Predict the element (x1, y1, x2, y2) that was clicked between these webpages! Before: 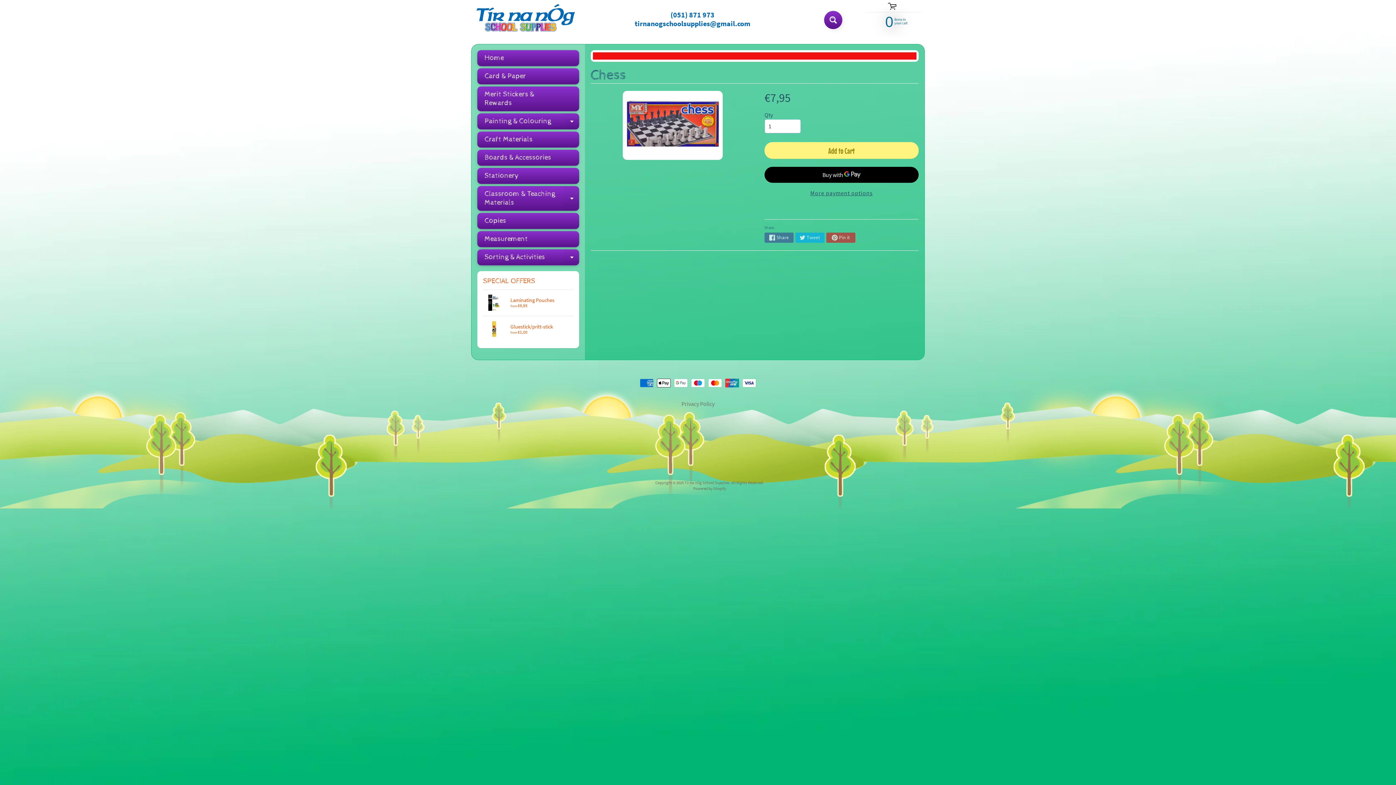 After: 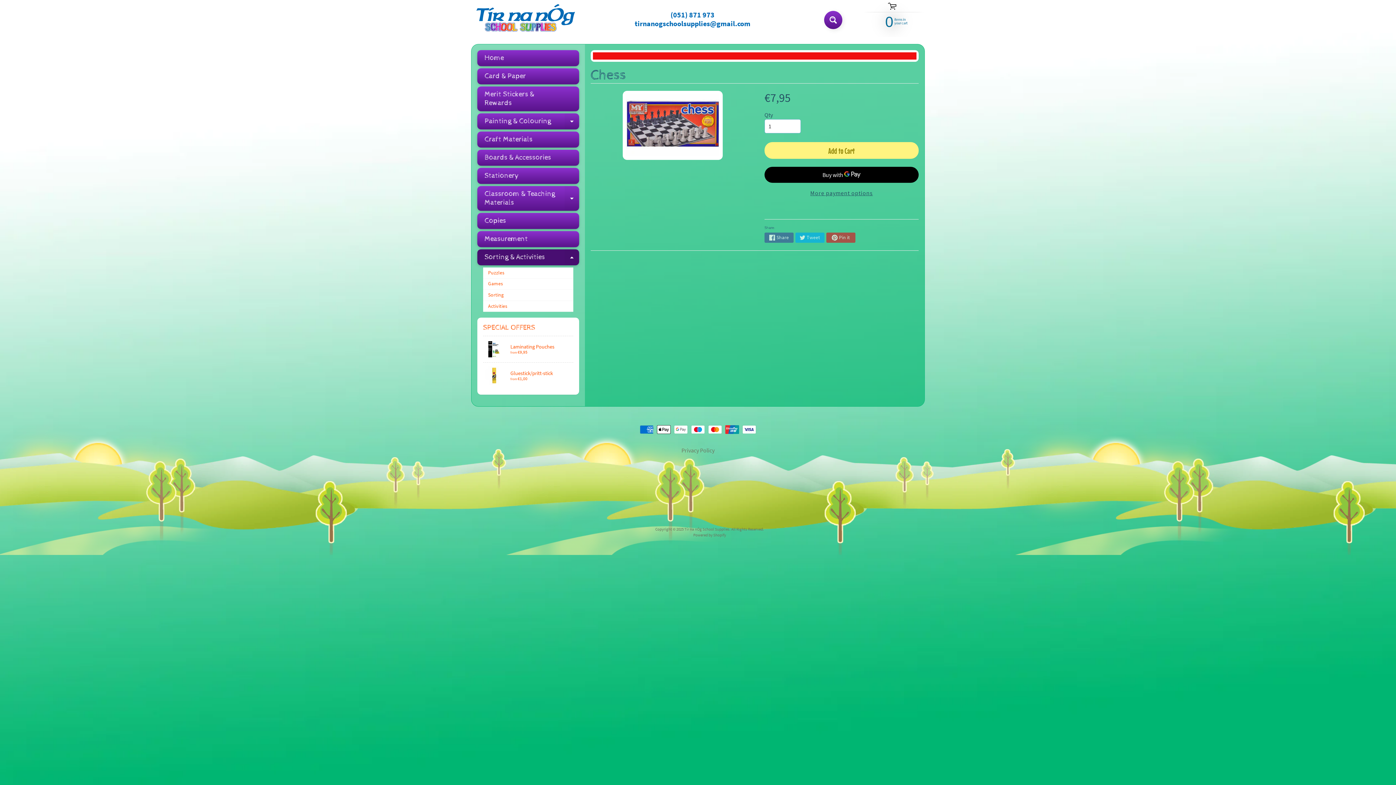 Action: bbox: (564, 249, 579, 265) label: Expand child menu